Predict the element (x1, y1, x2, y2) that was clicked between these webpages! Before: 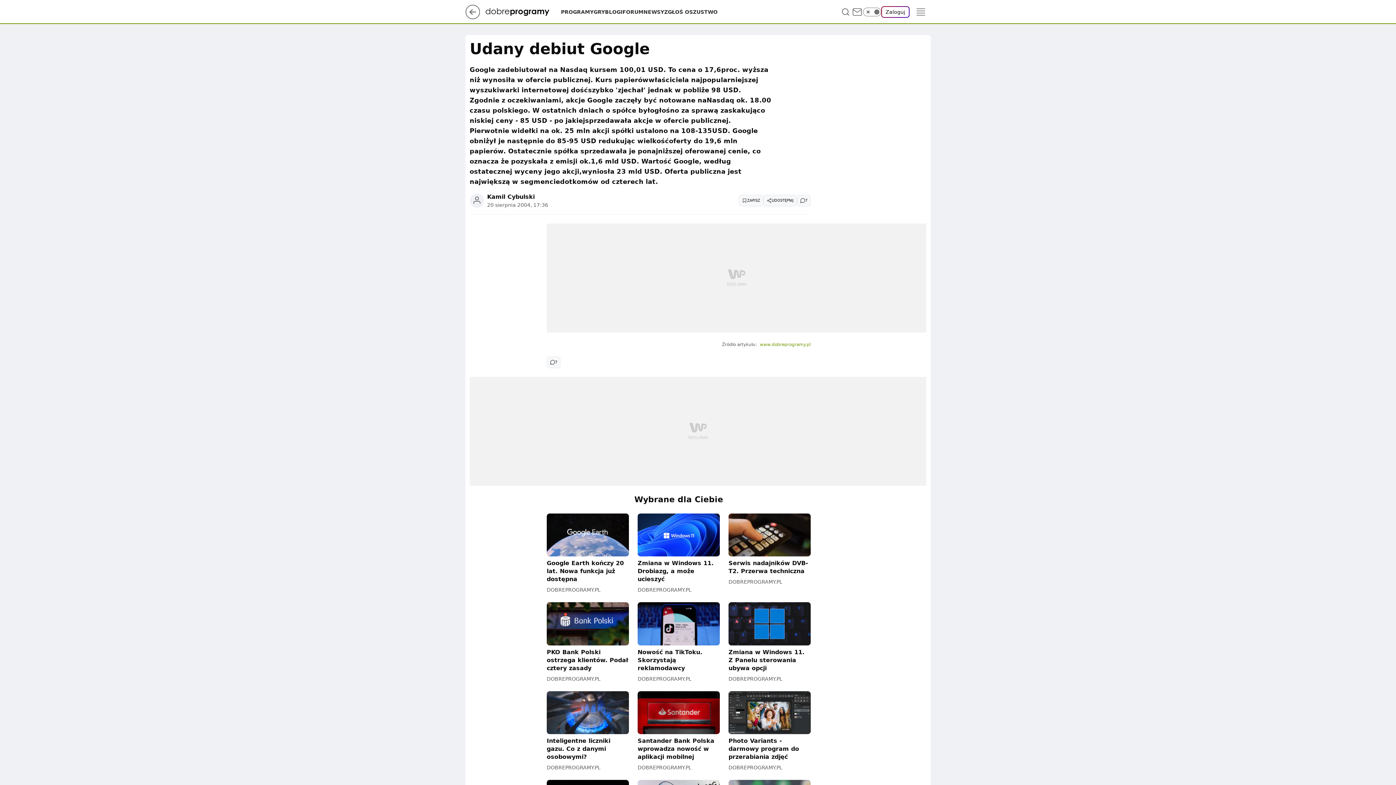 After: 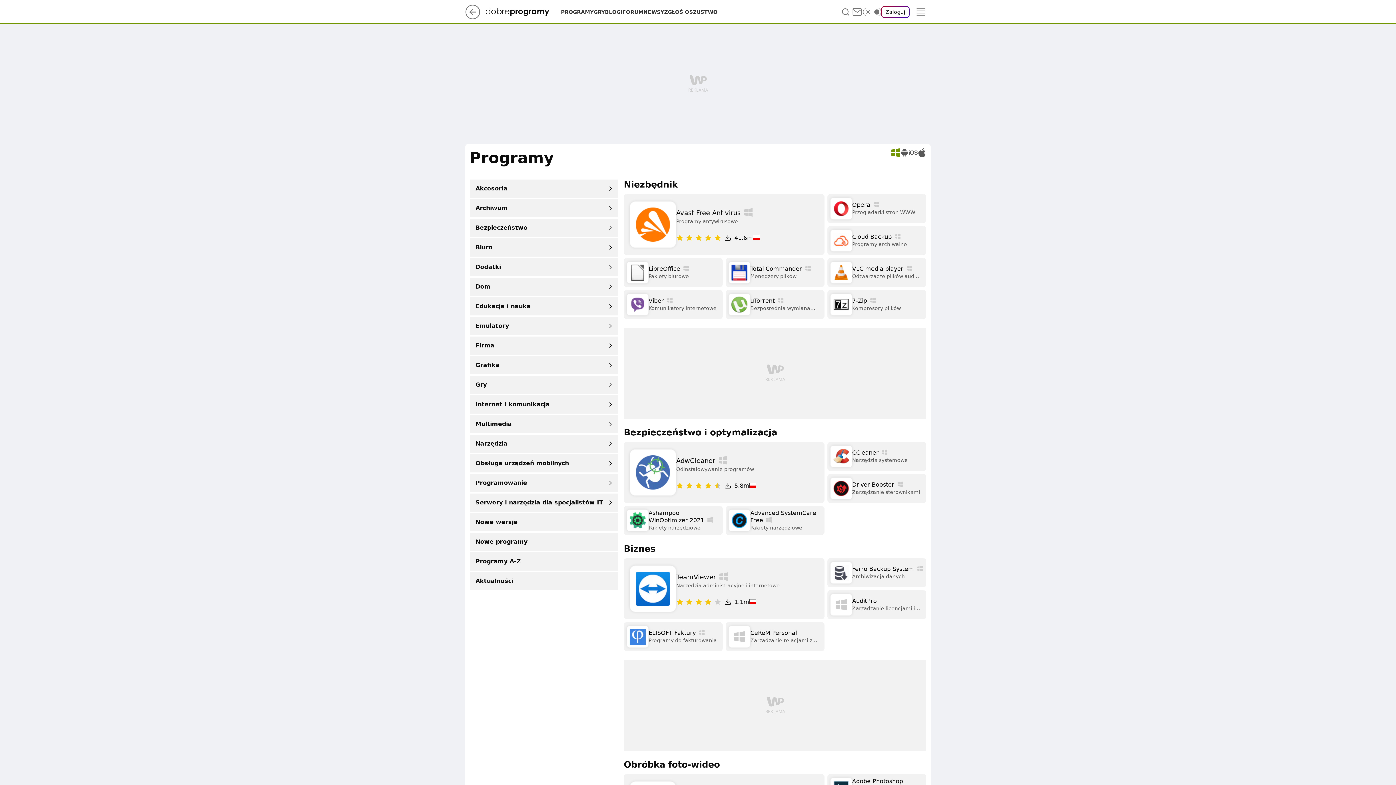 Action: label: PROGRAMY bbox: (561, 8, 593, 15)